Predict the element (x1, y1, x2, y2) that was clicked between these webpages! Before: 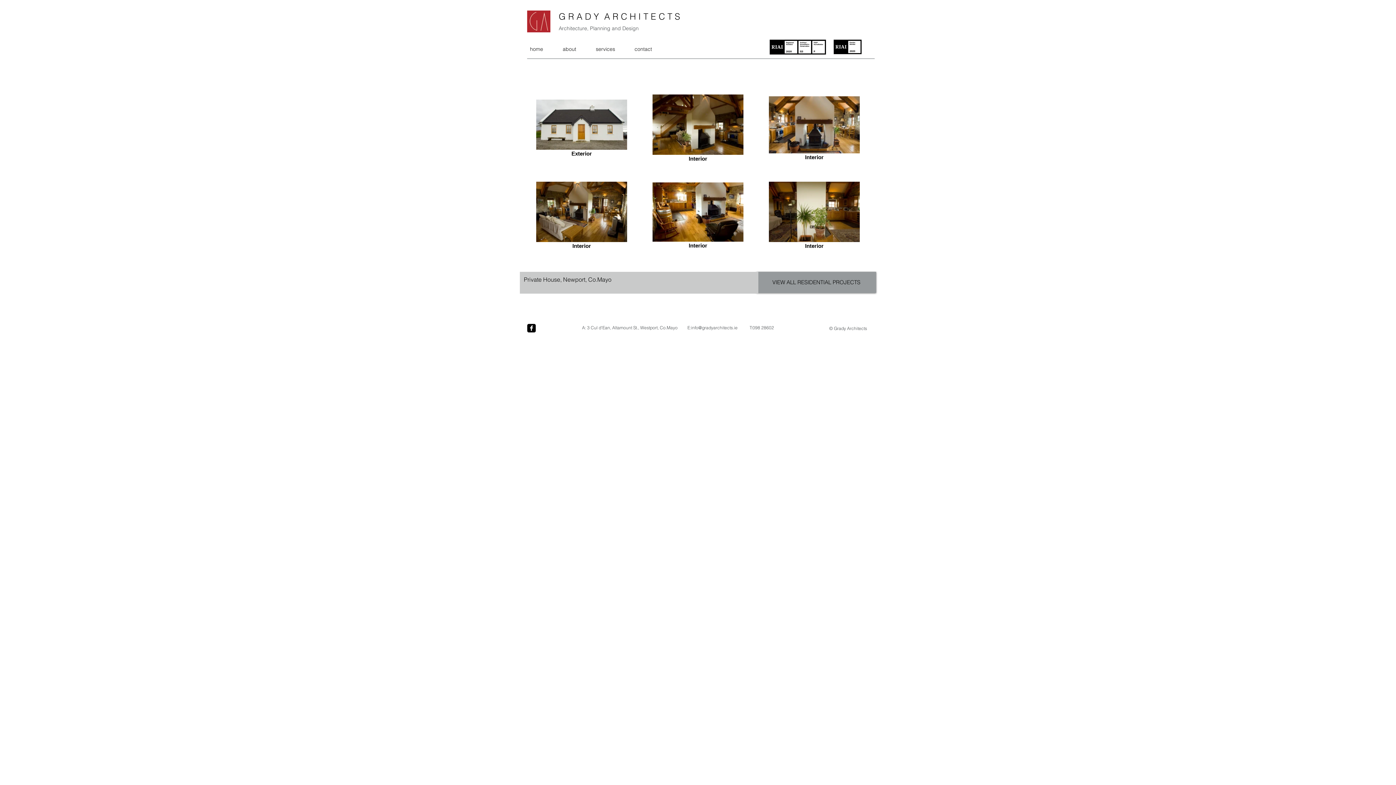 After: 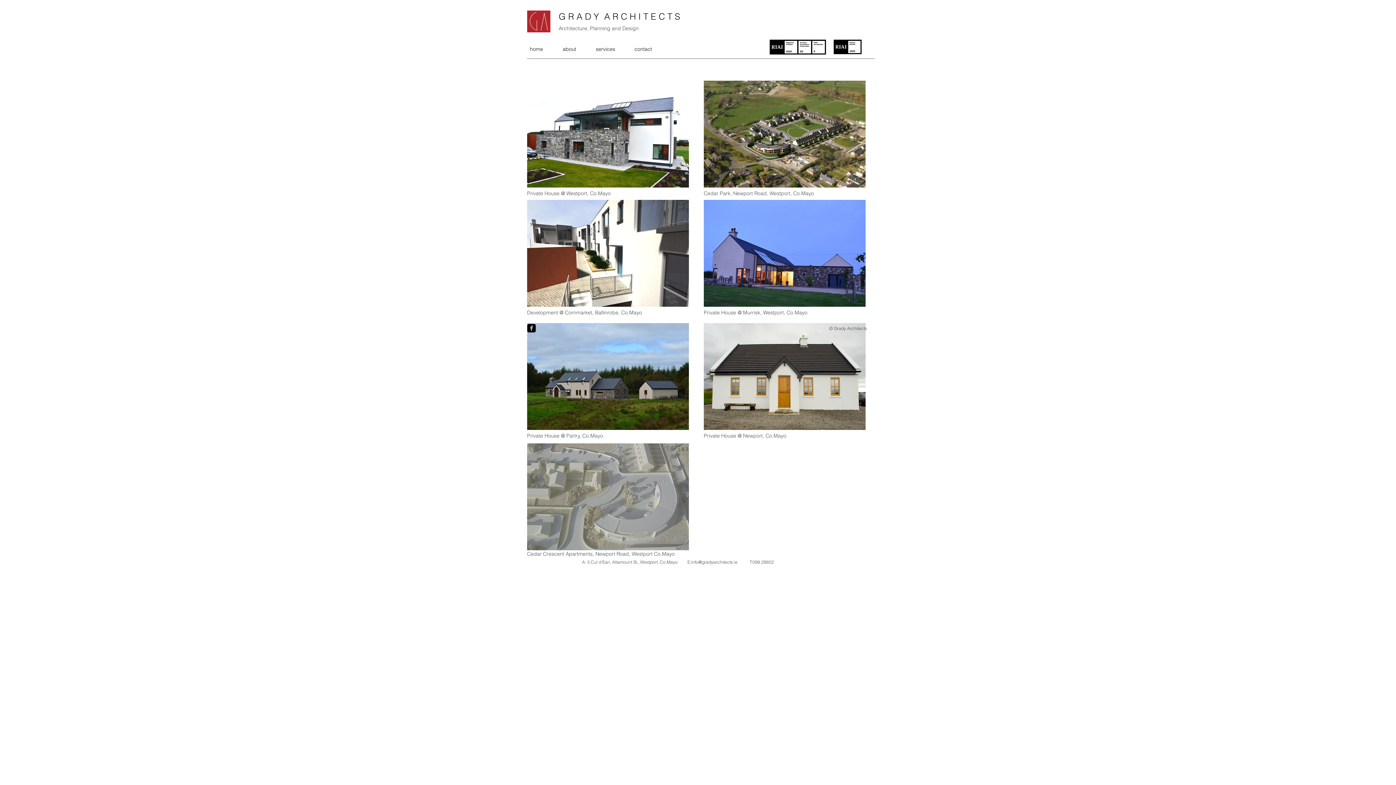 Action: label: VIEW ALL RESIDENTIAL PROJECTS bbox: (756, 272, 876, 293)